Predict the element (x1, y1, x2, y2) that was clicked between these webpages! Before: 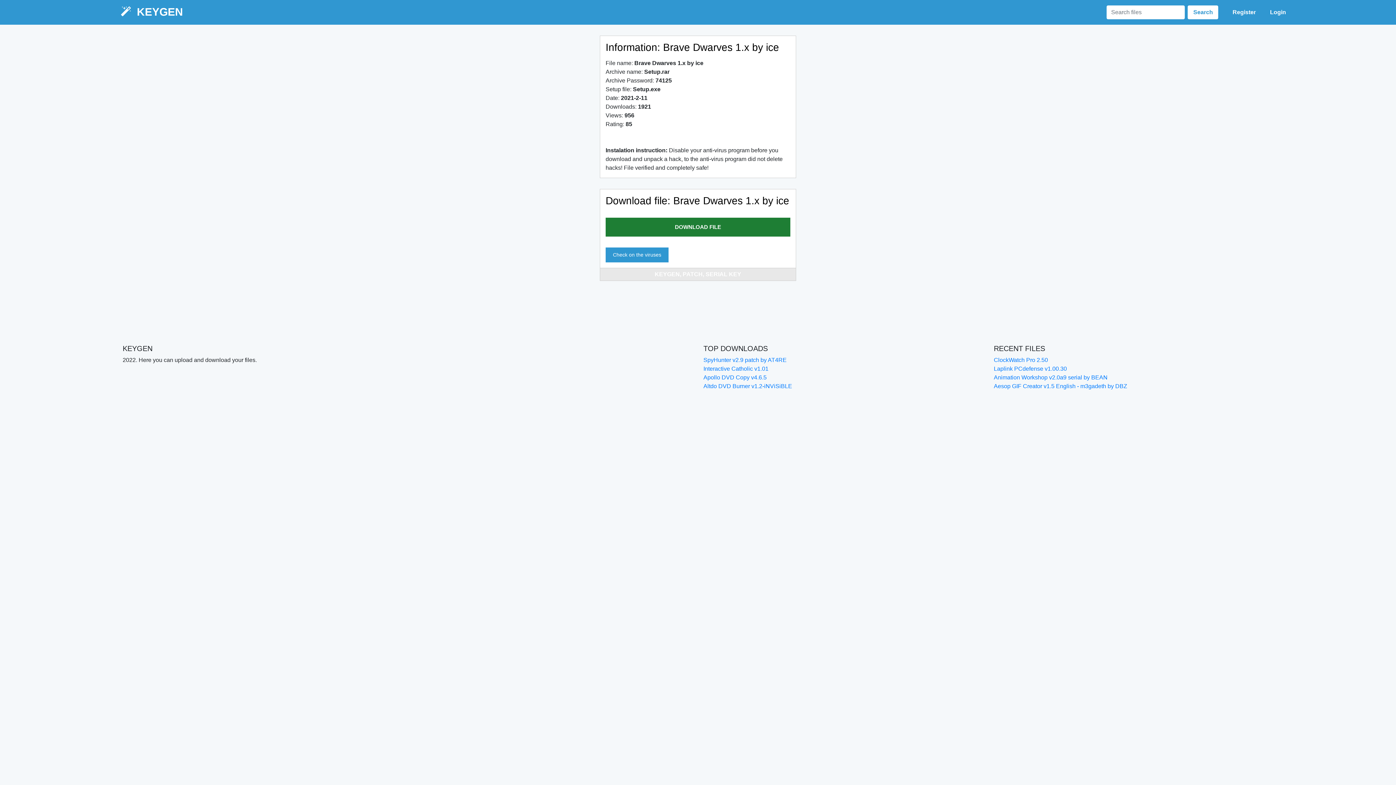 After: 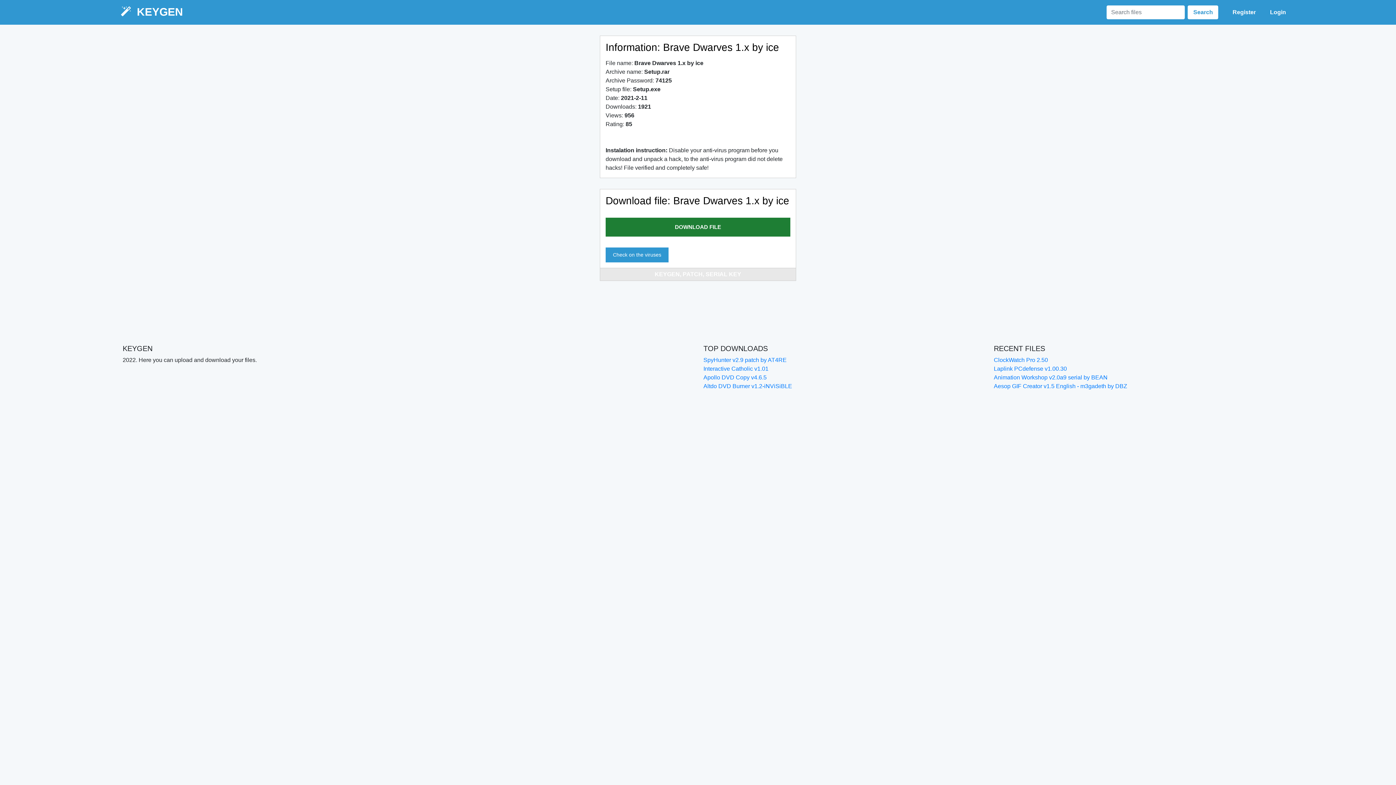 Action: label: Search bbox: (1188, 5, 1218, 19)